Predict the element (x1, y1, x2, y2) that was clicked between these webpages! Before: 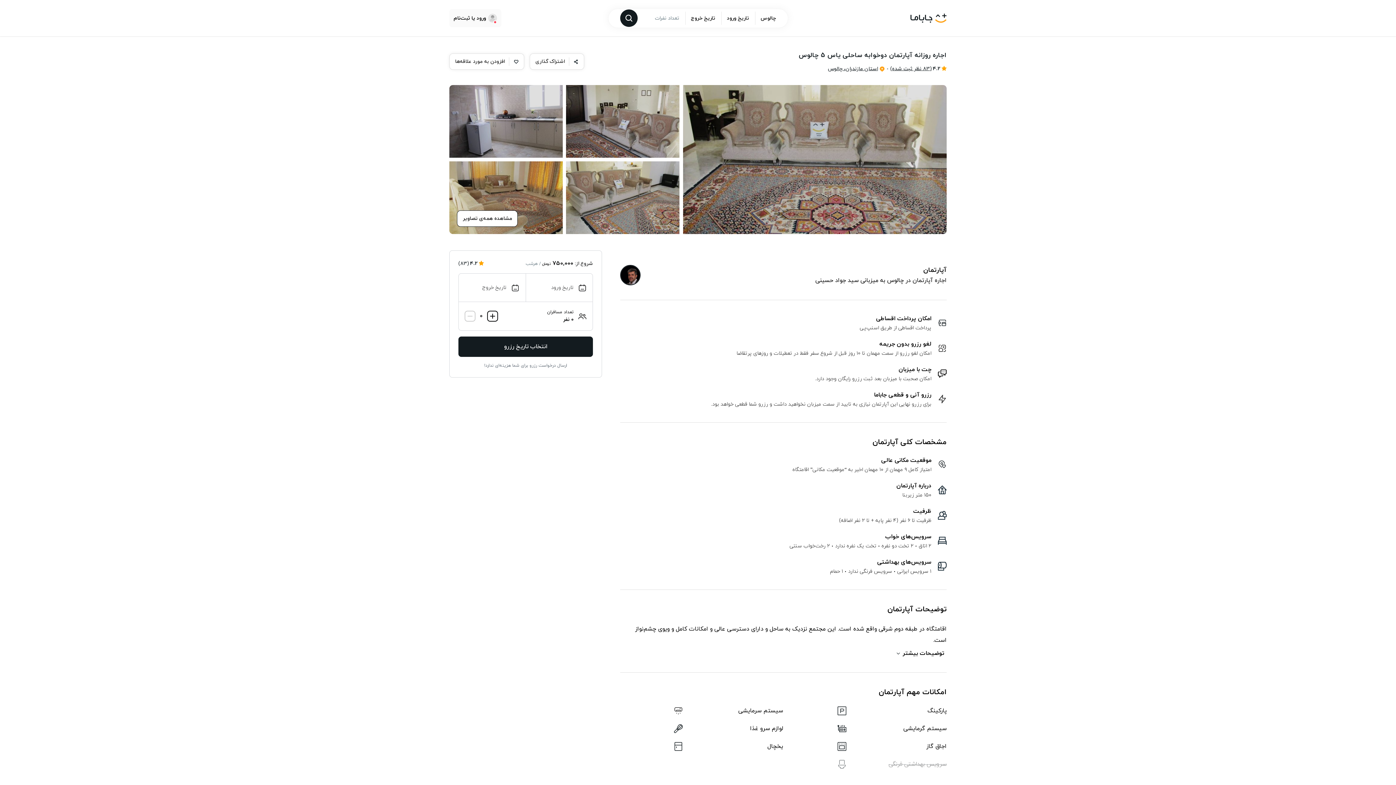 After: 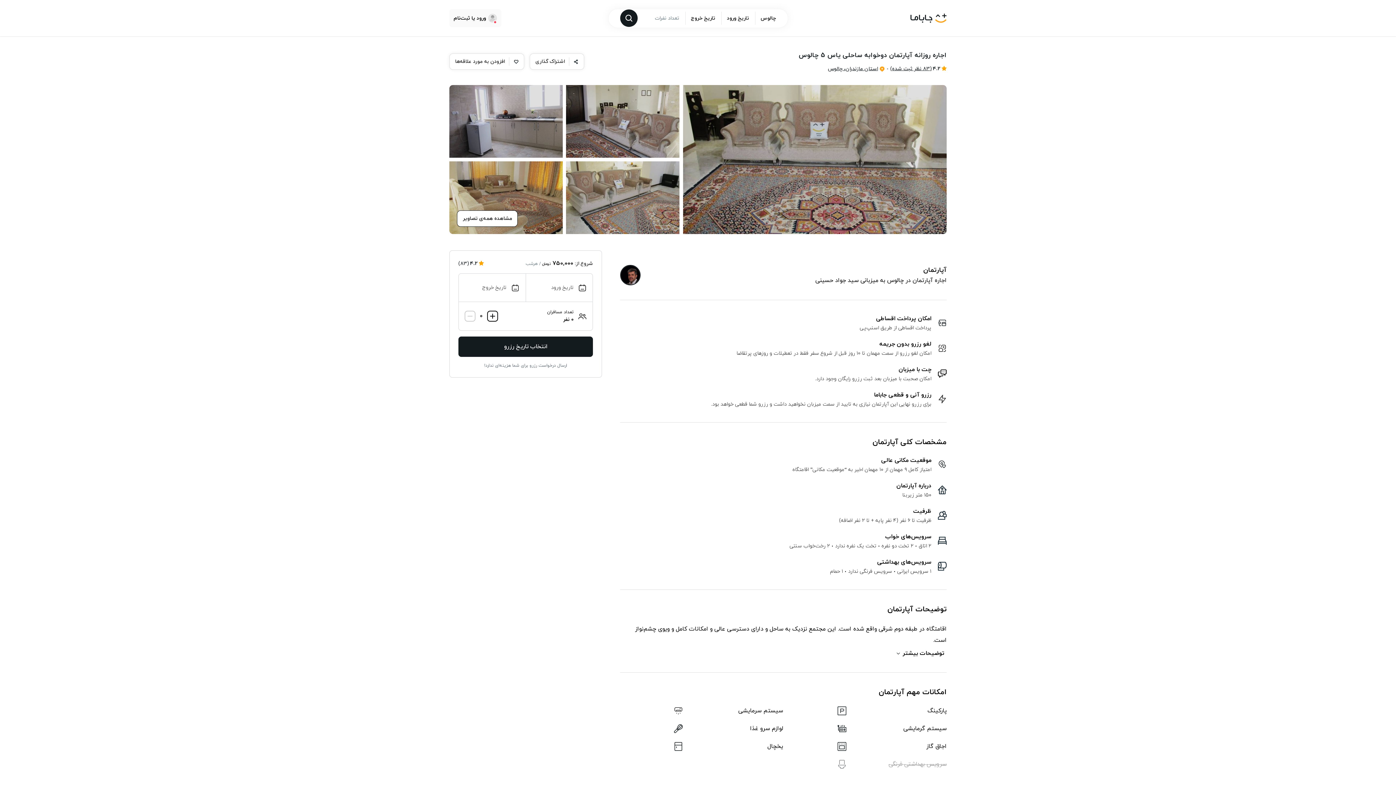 Action: bbox: (529, 53, 584, 69) label: اشتراک گذاری